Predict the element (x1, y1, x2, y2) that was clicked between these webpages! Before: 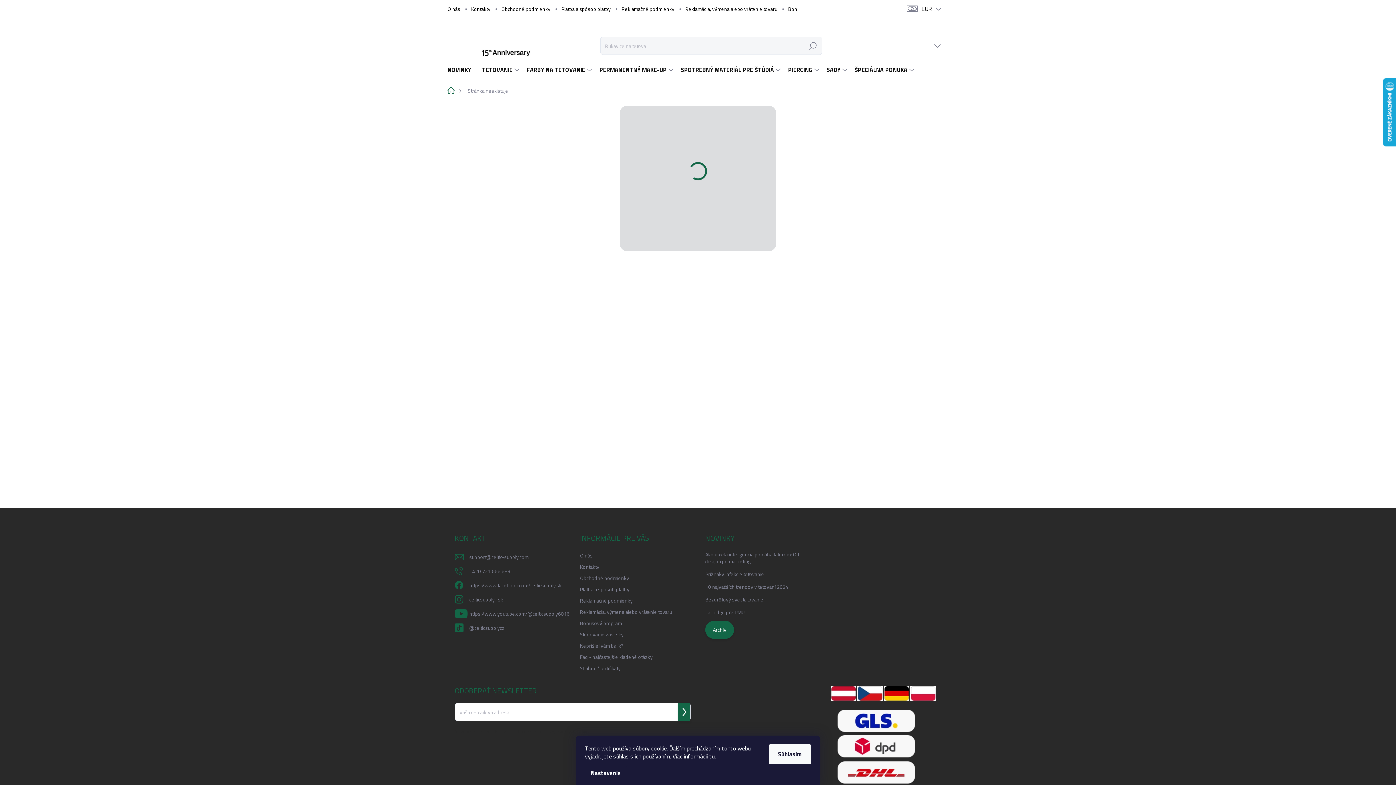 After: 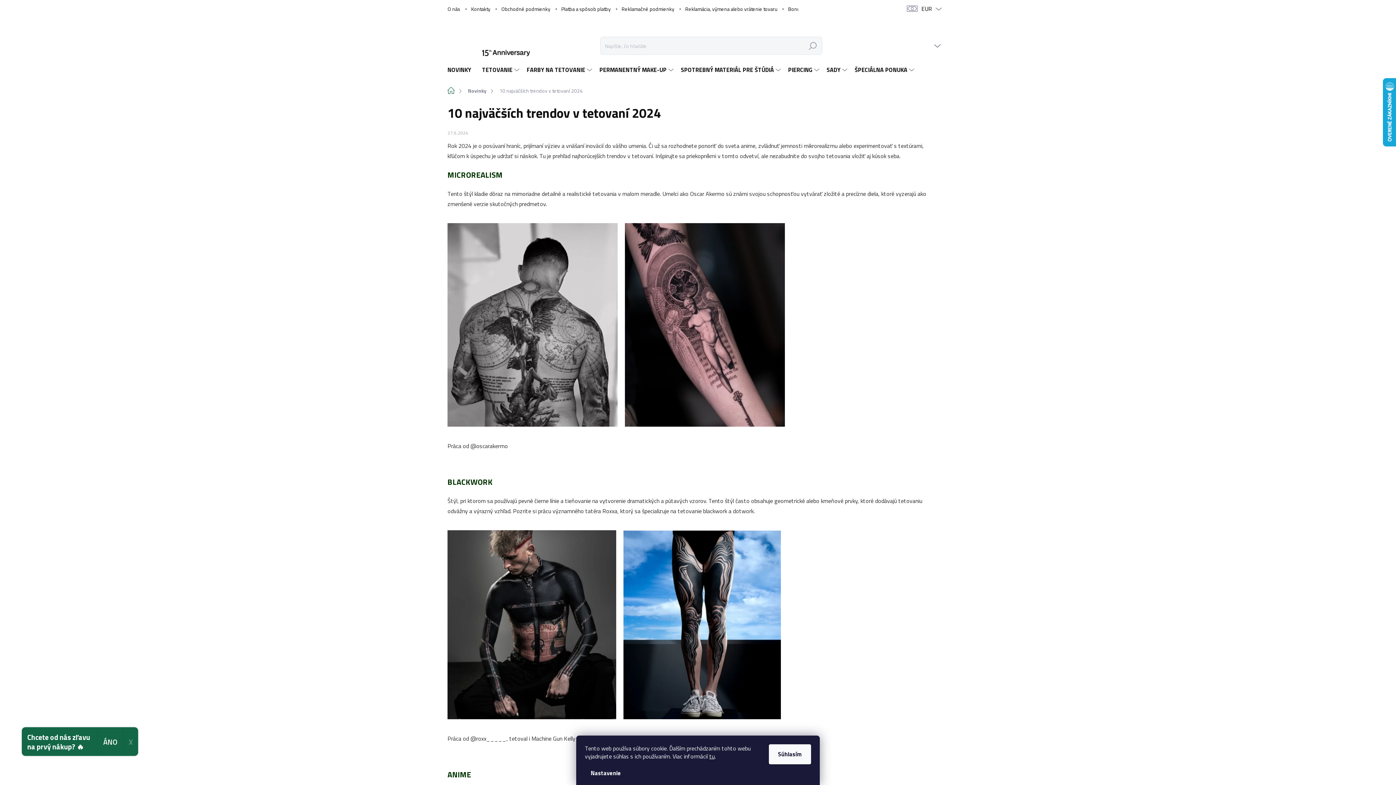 Action: label: 10 najväčších trendov v tetovaní 2024 bbox: (705, 582, 788, 591)